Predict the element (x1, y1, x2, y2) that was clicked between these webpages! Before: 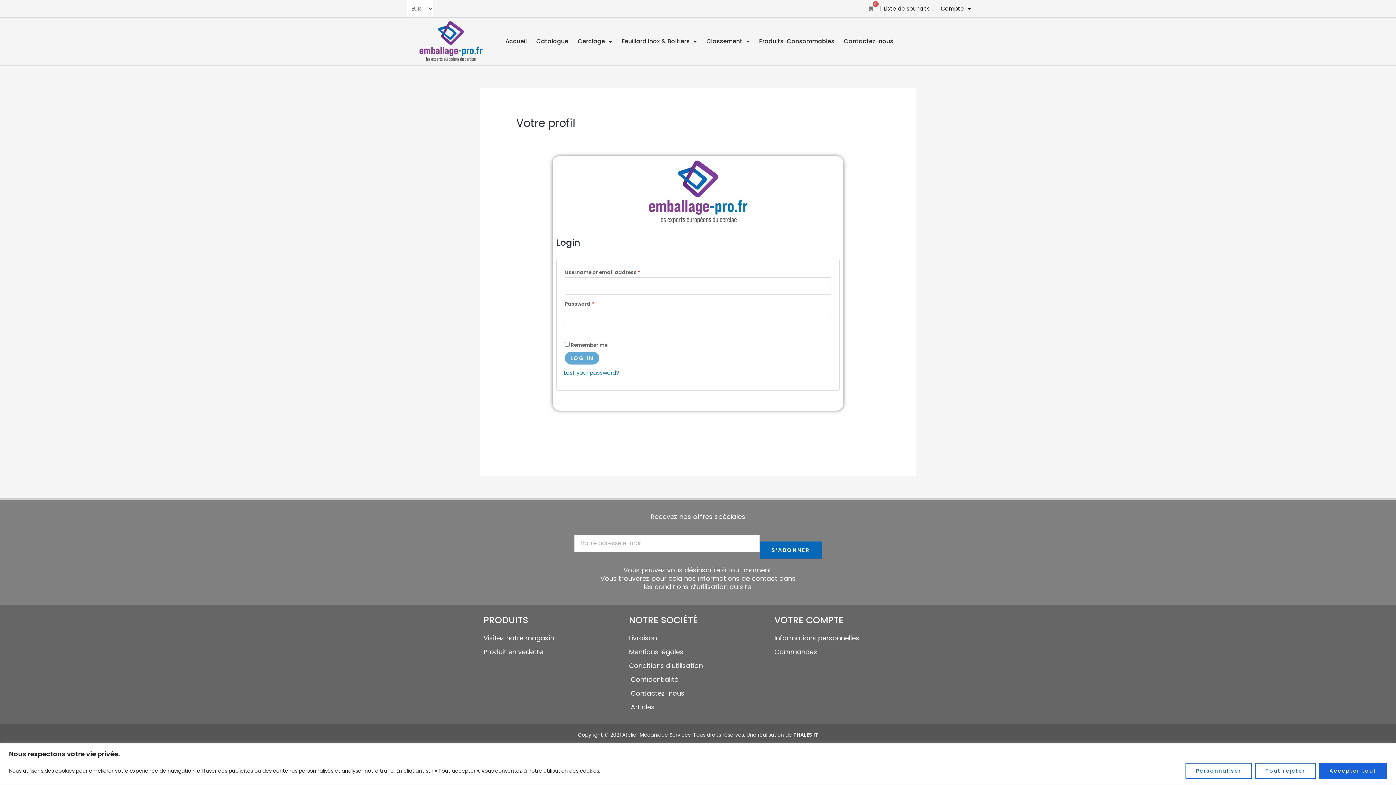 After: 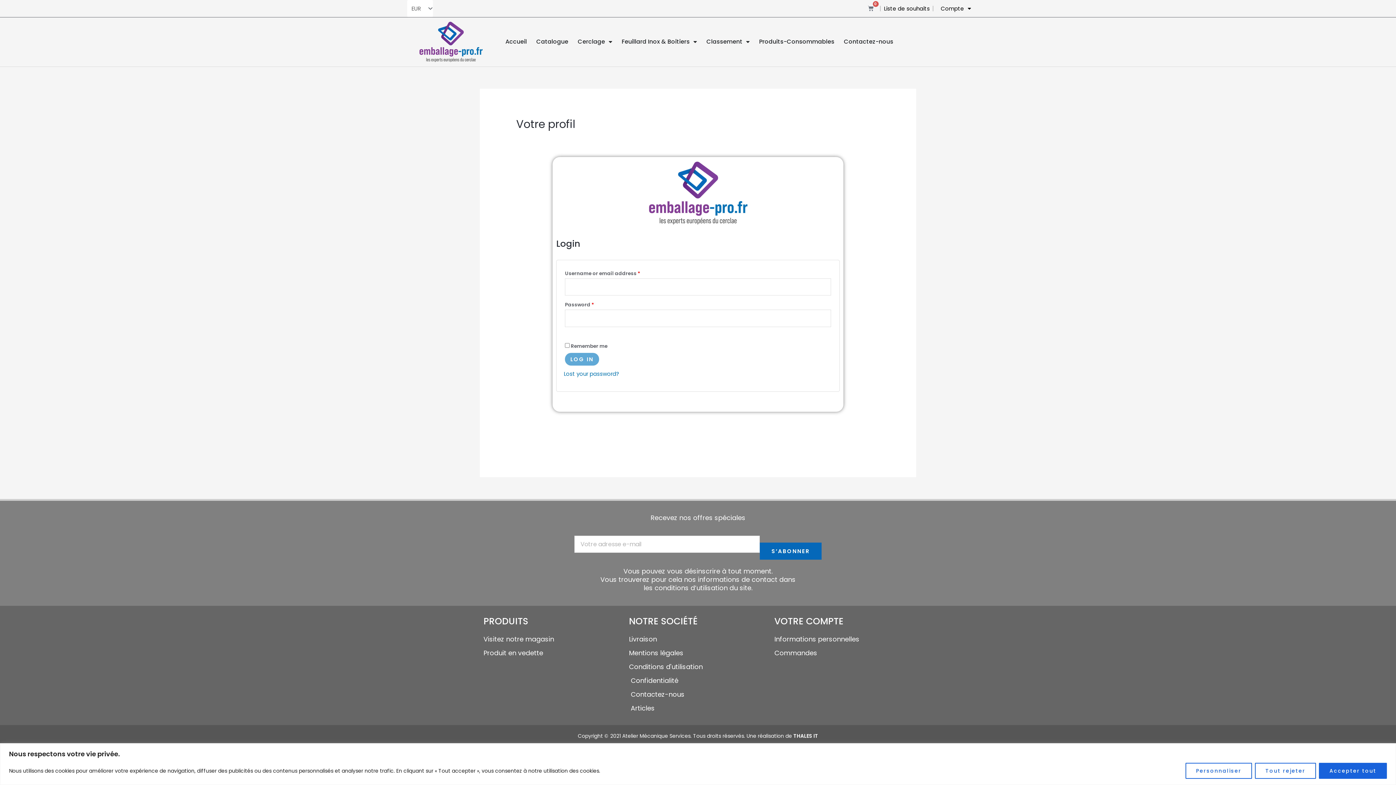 Action: label: Commandes bbox: (774, 646, 912, 658)